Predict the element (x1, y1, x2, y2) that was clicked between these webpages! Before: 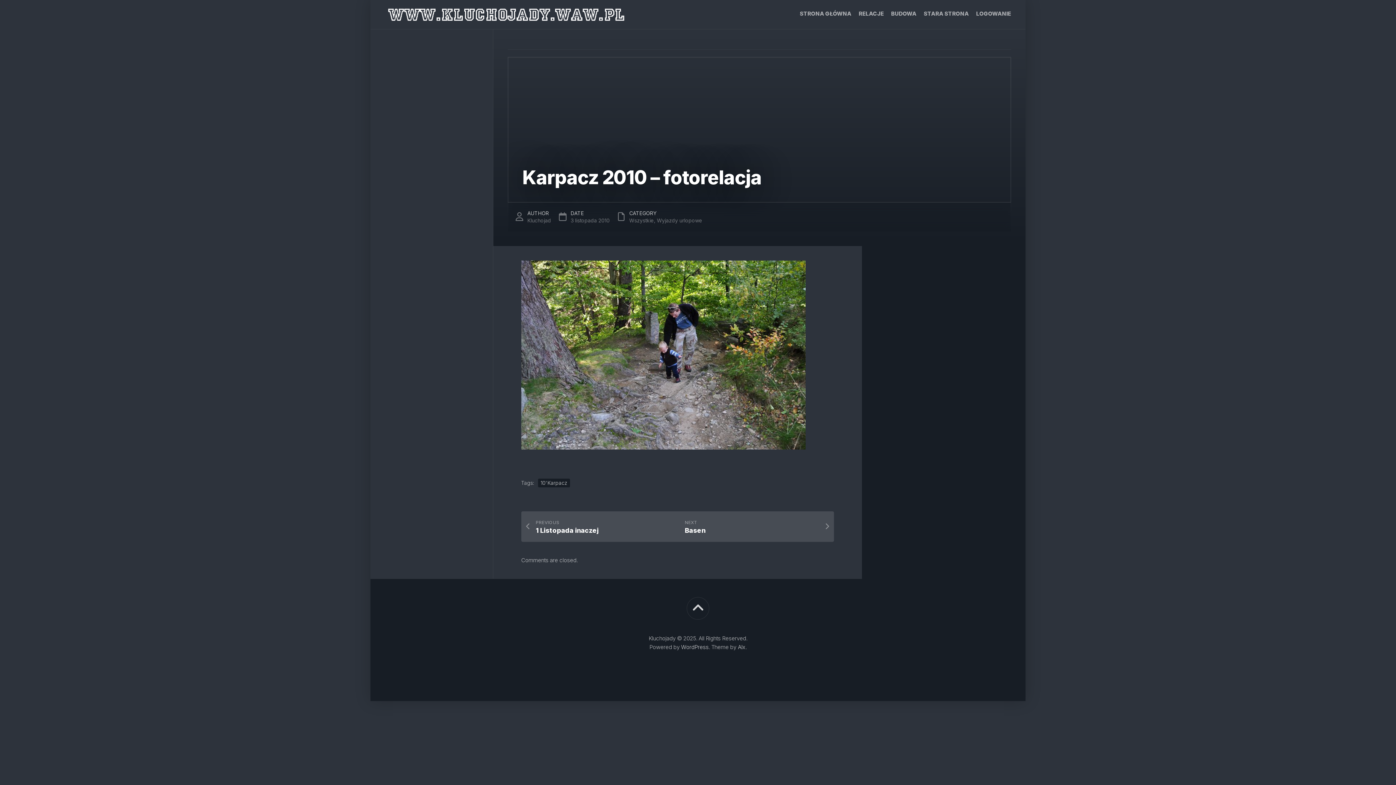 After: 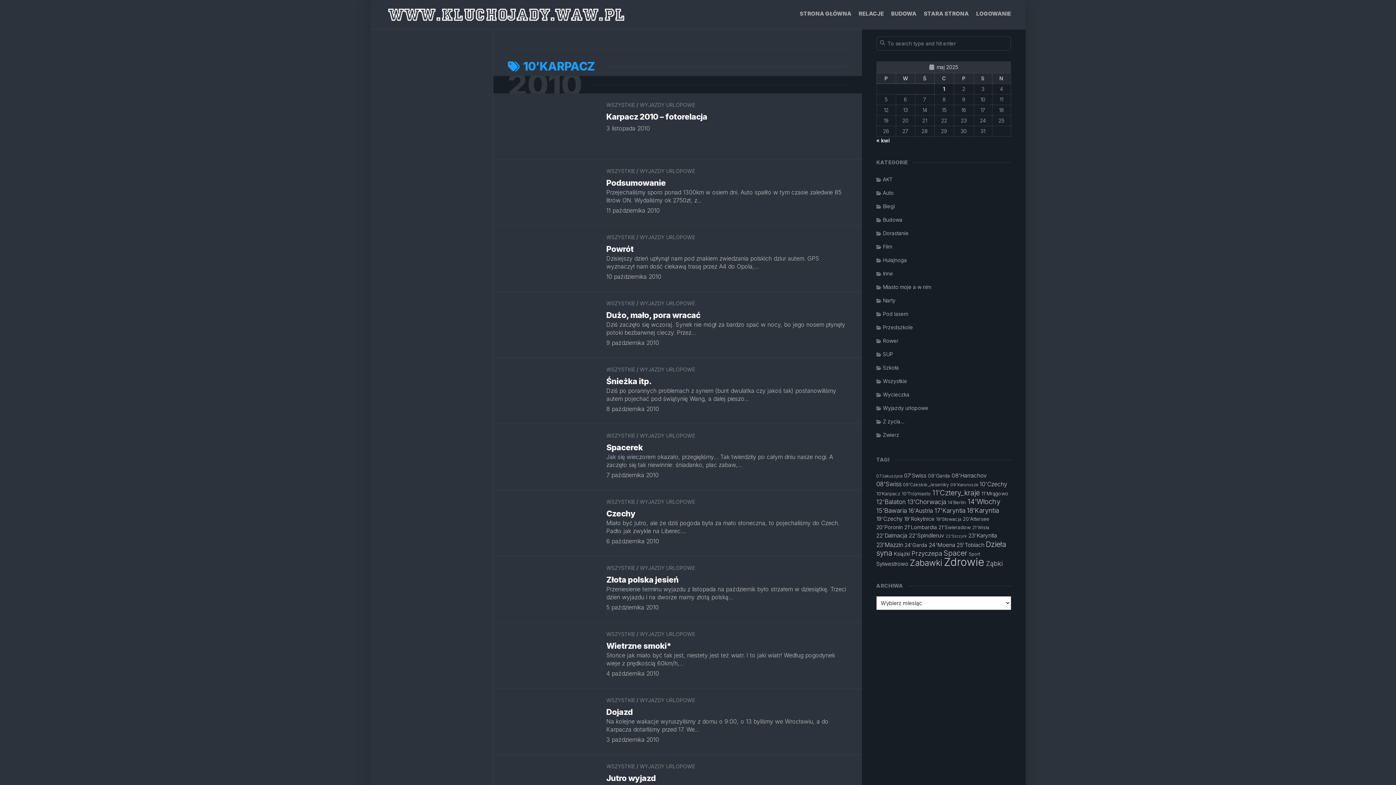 Action: bbox: (538, 478, 570, 487) label: 10'Karpacz